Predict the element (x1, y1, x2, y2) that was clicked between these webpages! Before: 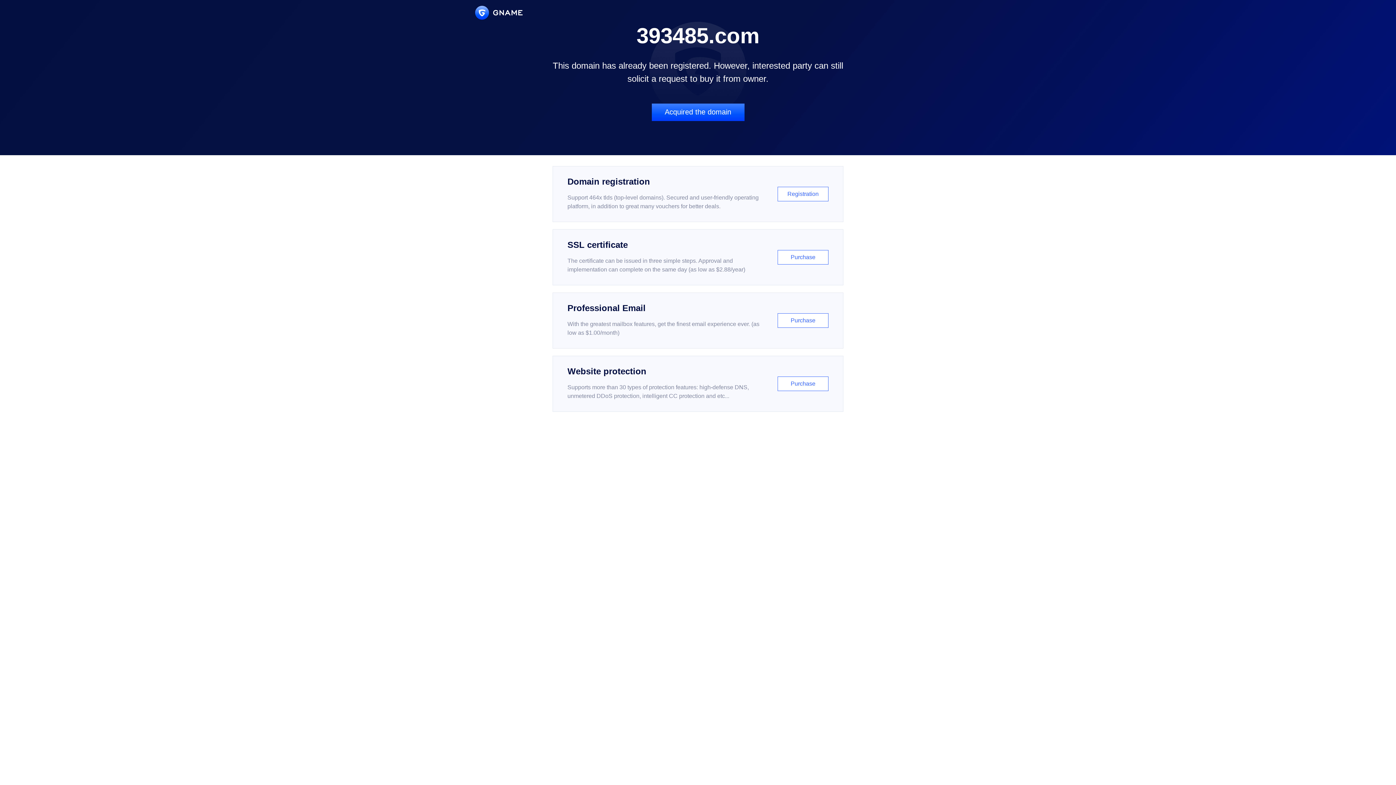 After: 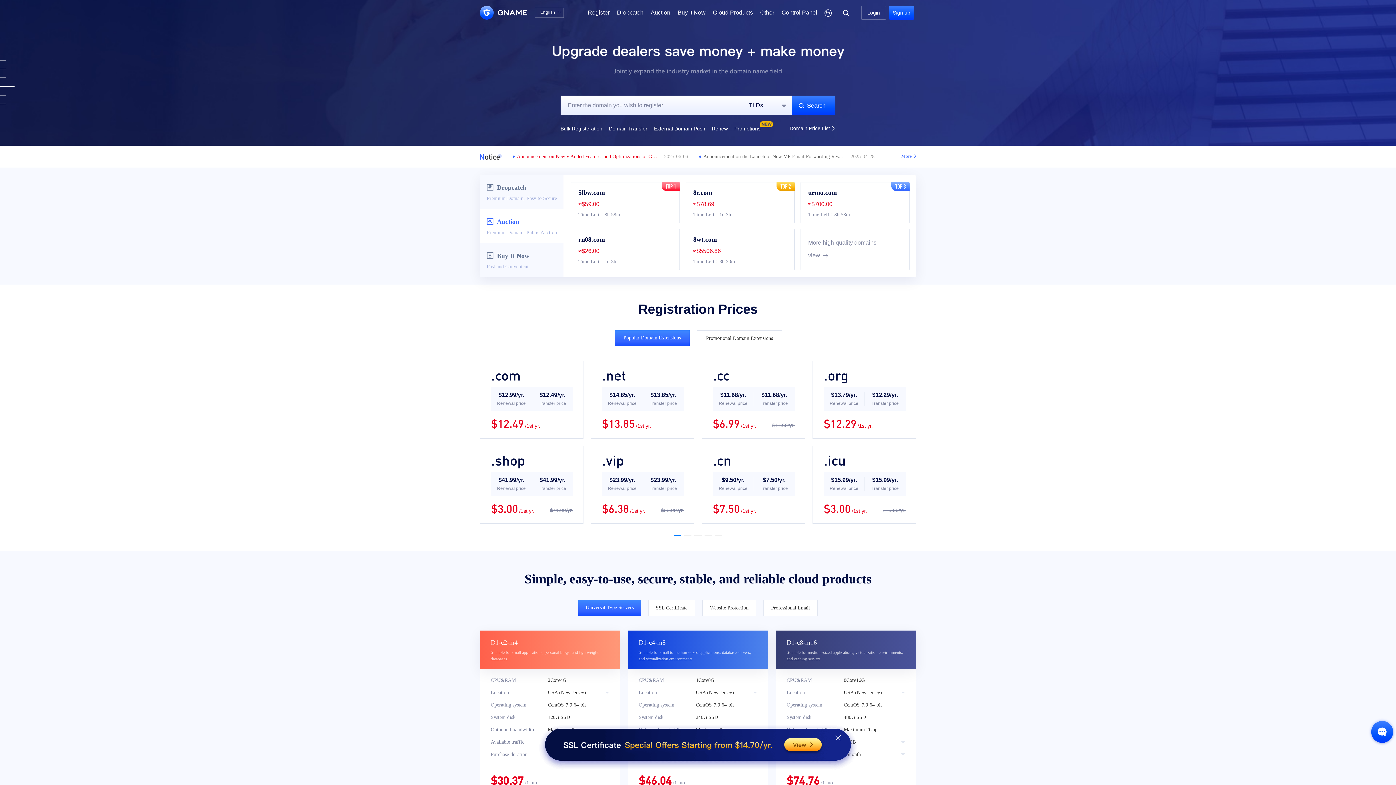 Action: bbox: (475, 5, 522, 19)